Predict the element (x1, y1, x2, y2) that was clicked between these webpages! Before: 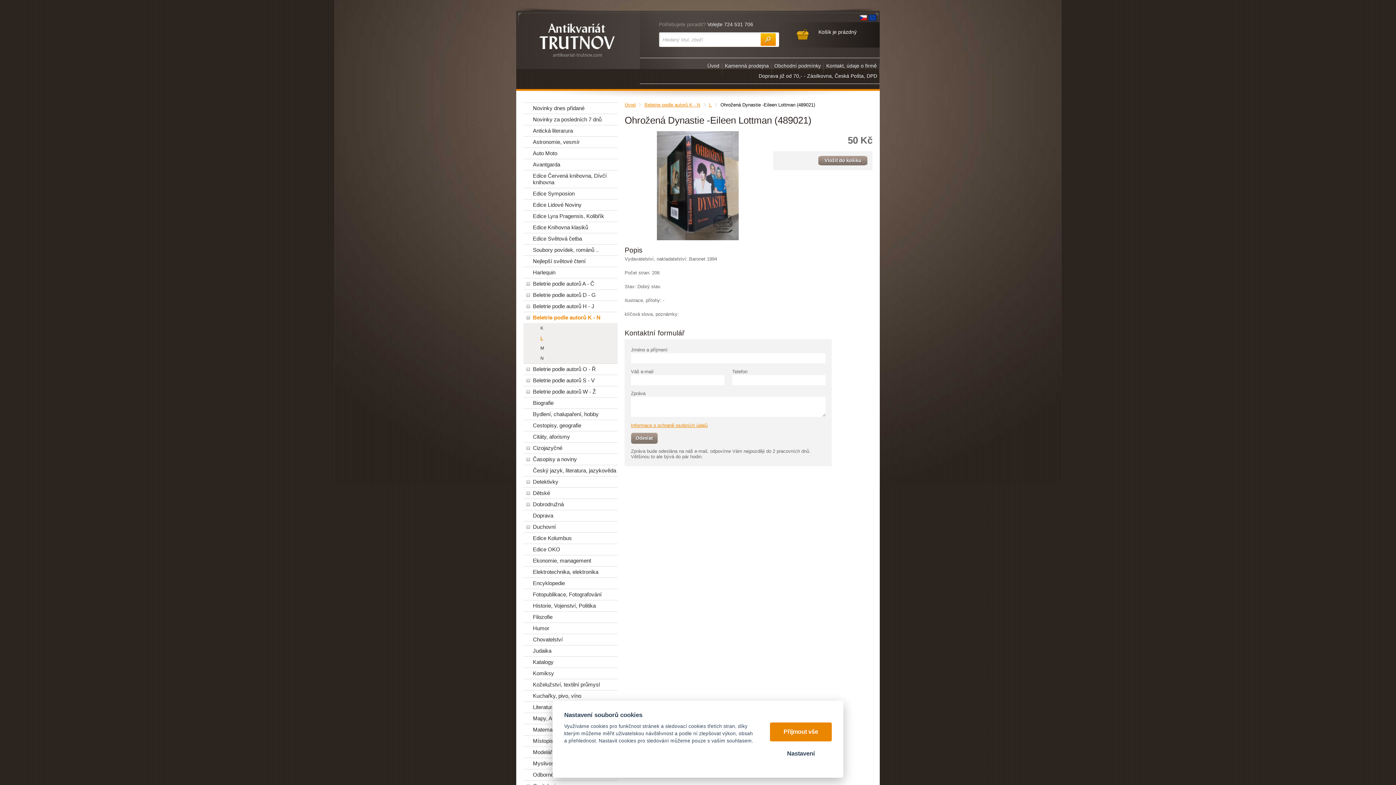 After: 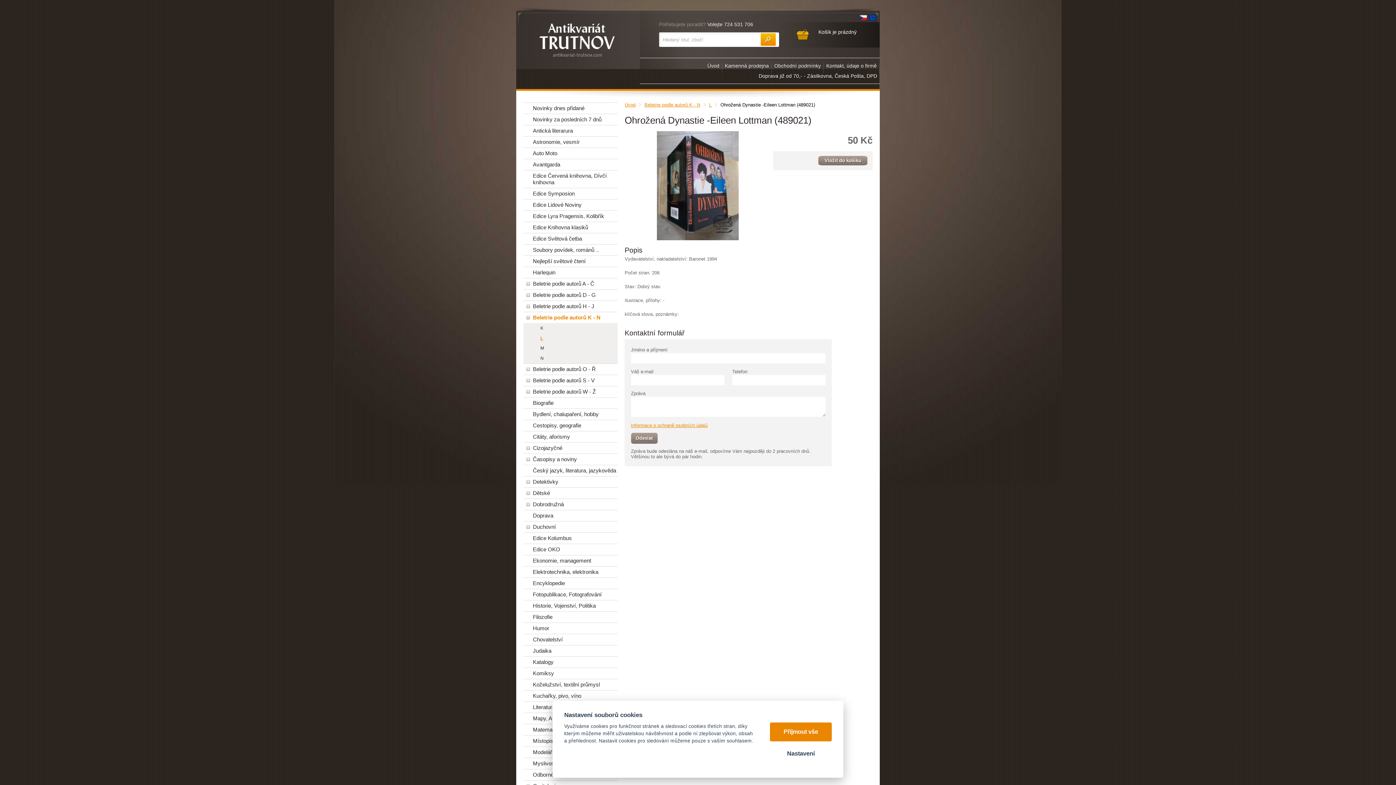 Action: bbox: (860, 14, 867, 22)